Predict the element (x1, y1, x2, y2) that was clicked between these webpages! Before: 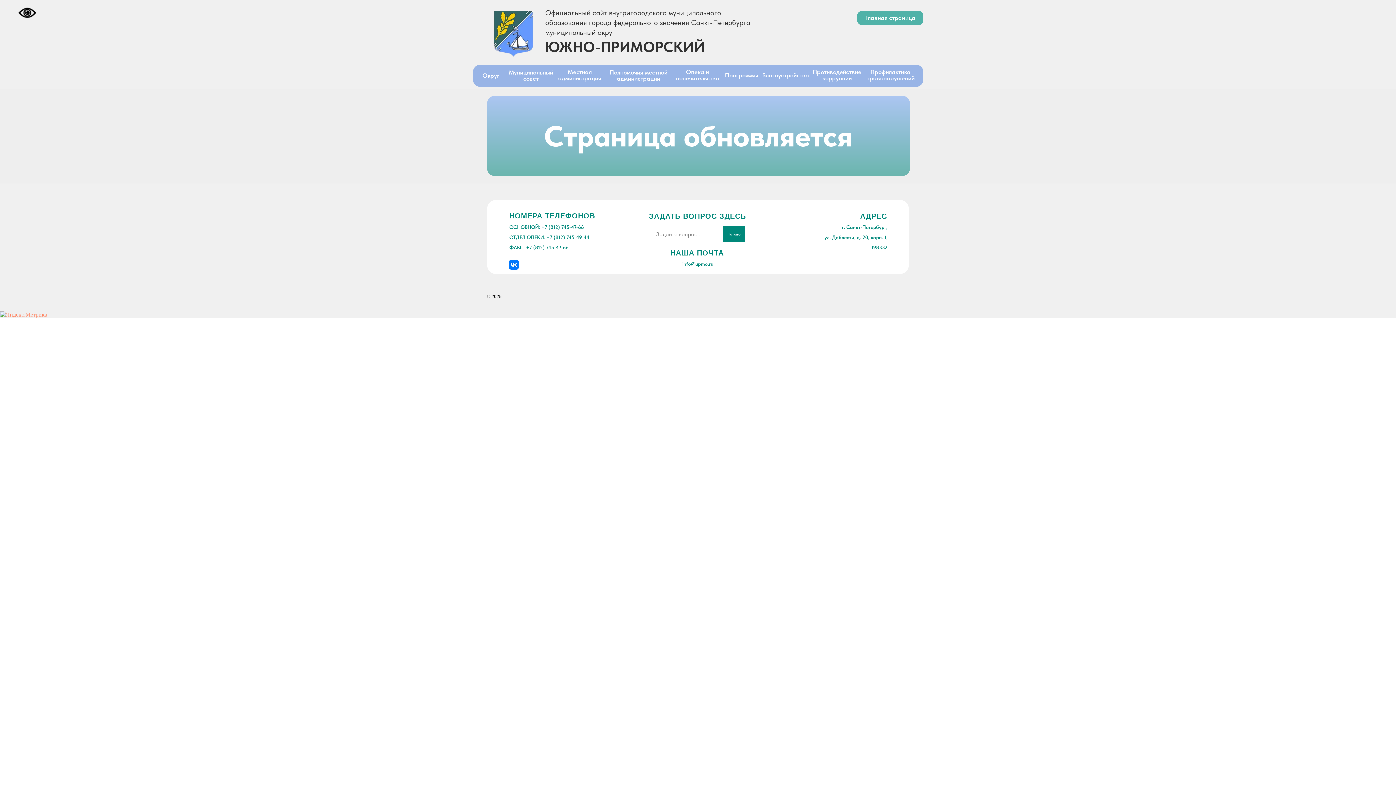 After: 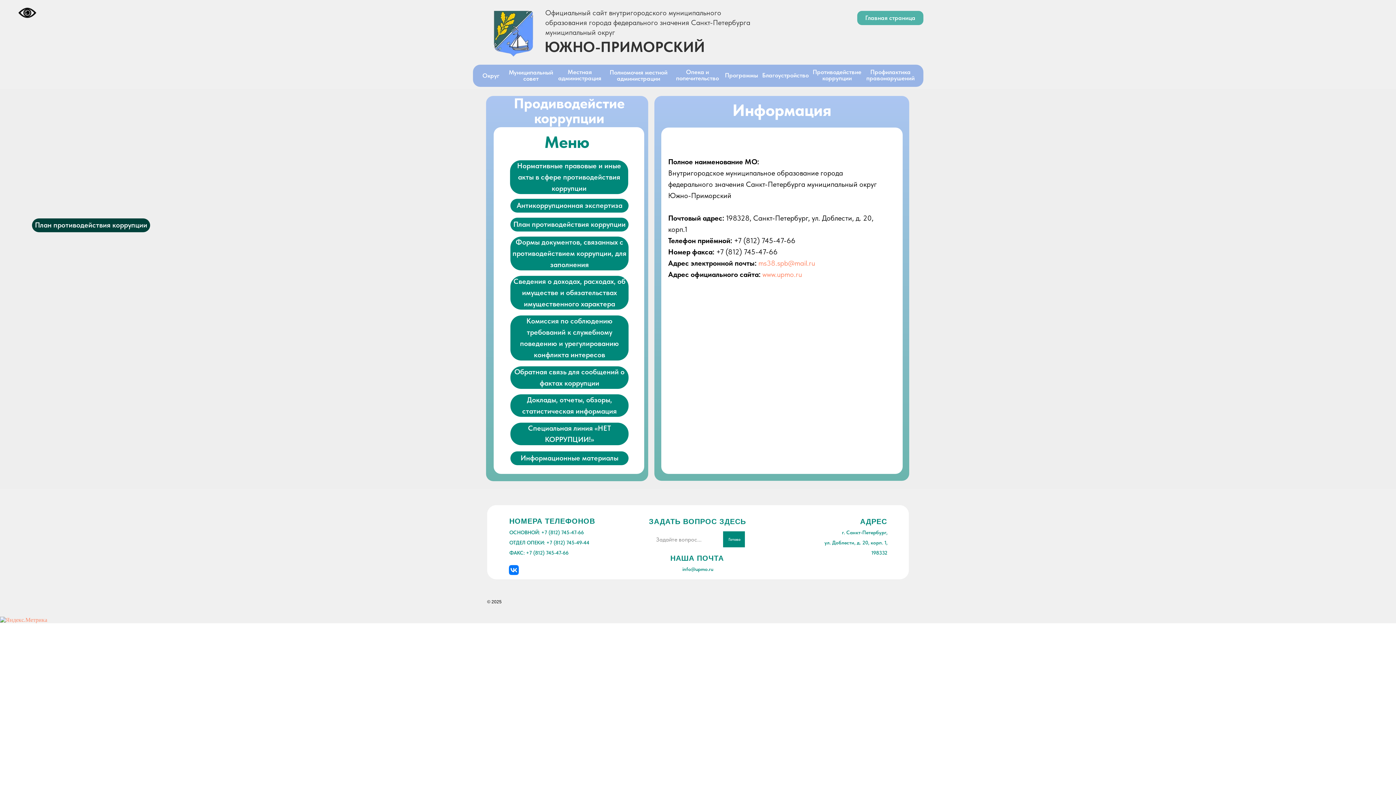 Action: bbox: (811, 68, 862, 82) label: Противодействие коррупции